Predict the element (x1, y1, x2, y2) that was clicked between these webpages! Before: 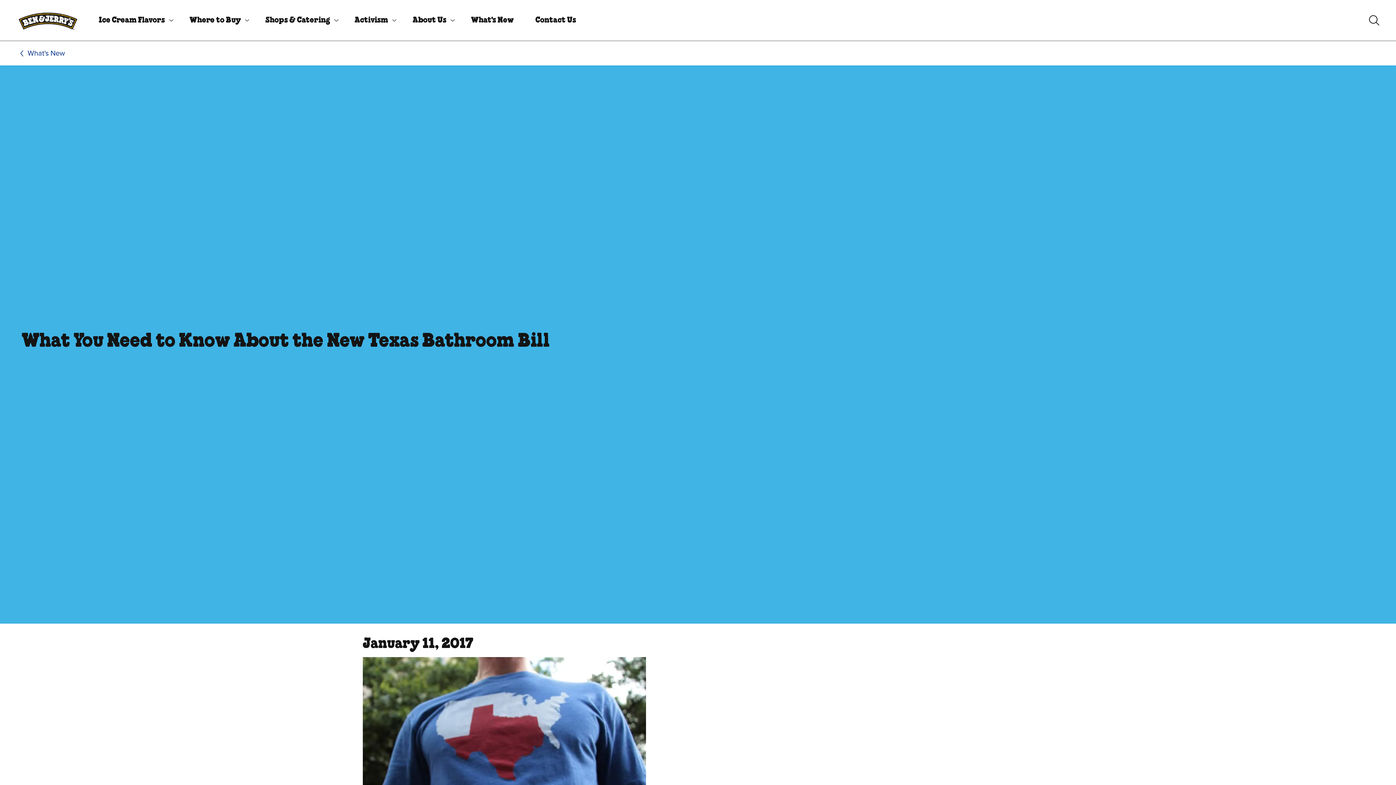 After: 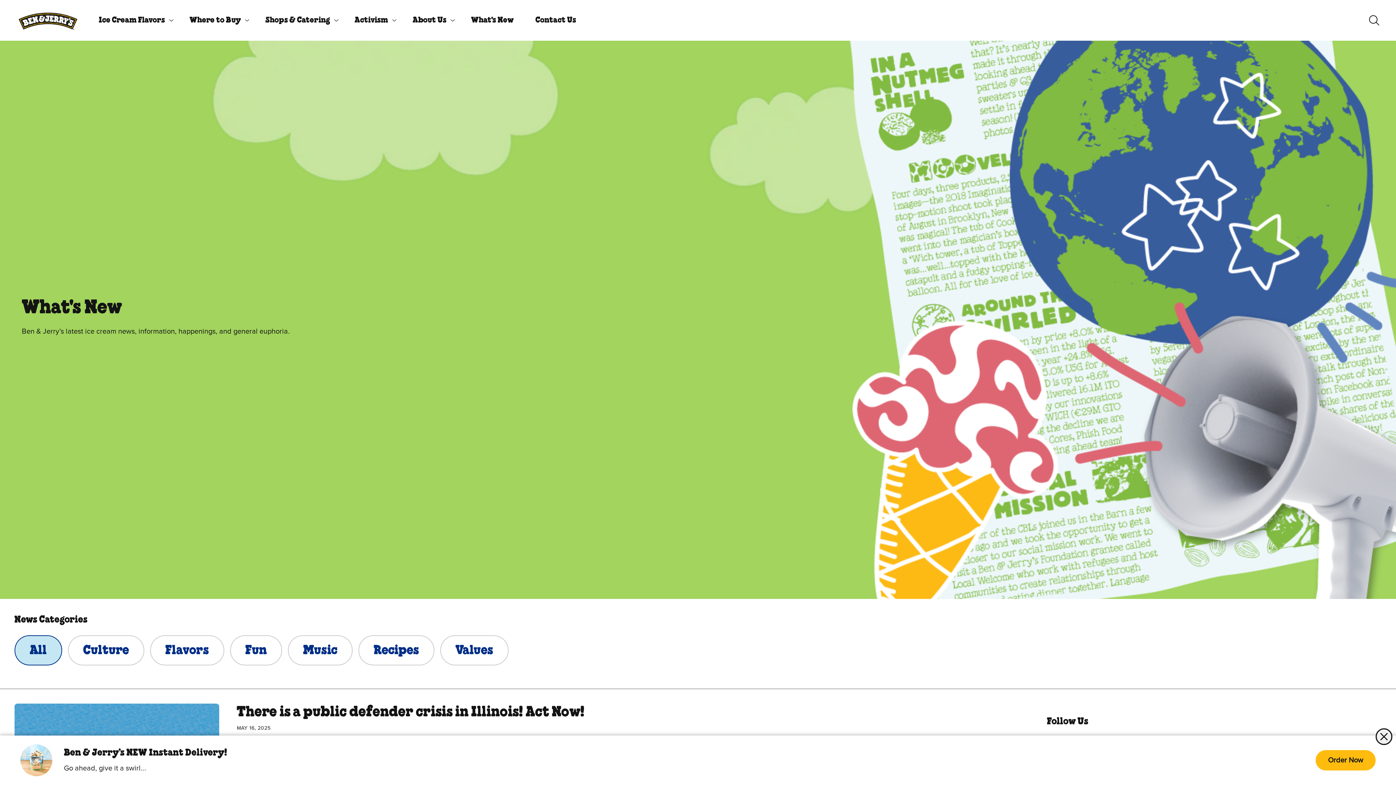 Action: bbox: (461, 8, 525, 32) label: What's New